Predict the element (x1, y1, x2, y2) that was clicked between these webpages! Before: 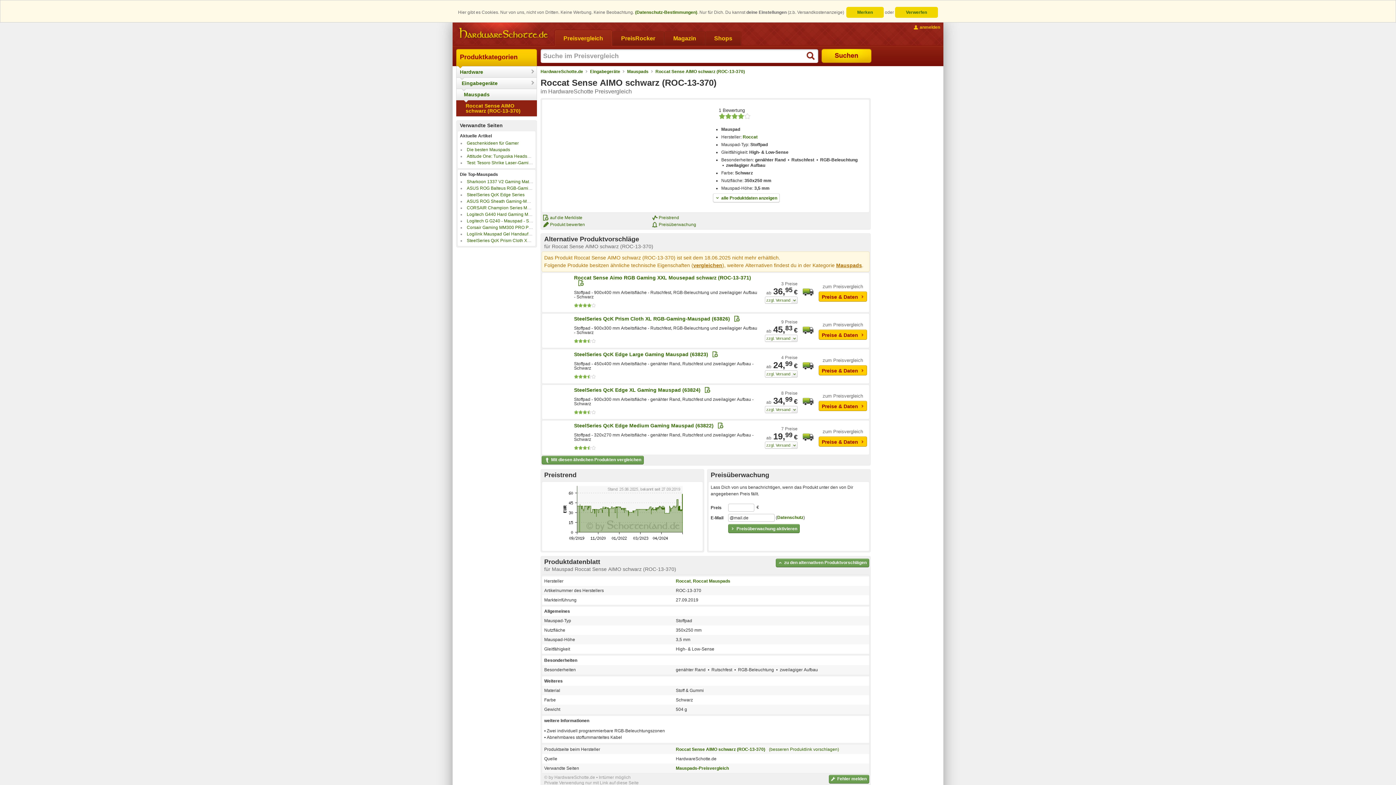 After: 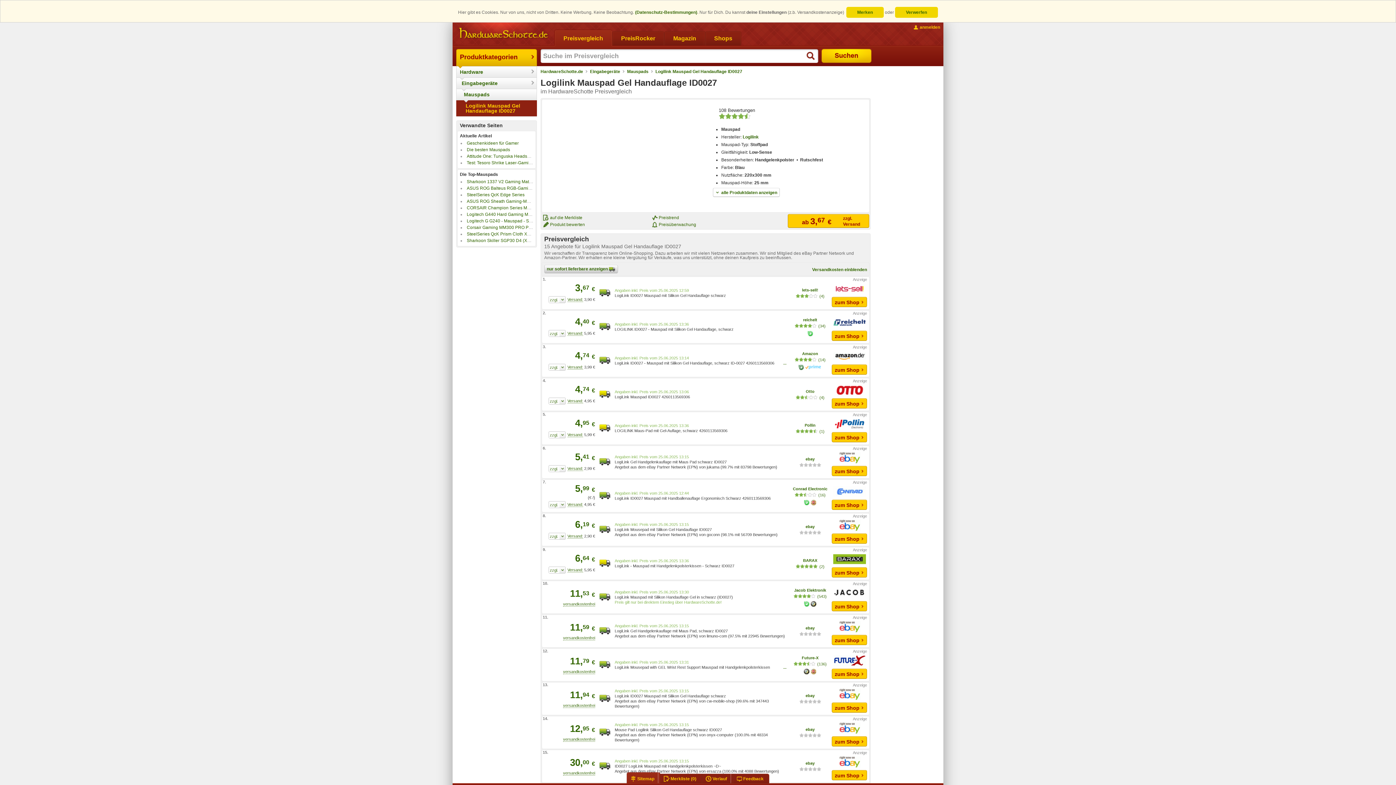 Action: label: Logilink Mauspad Gel Handauflage ID0027 bbox: (466, 231, 552, 236)